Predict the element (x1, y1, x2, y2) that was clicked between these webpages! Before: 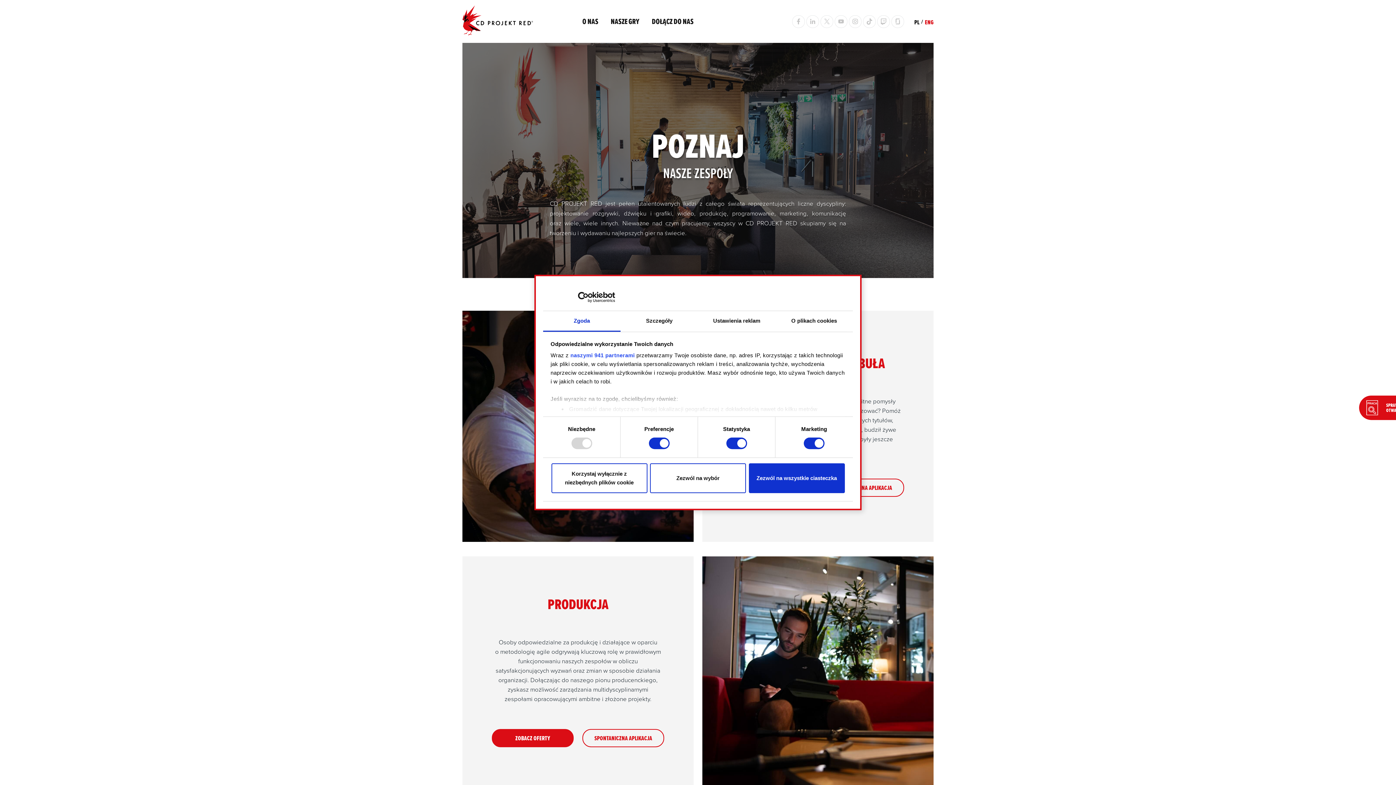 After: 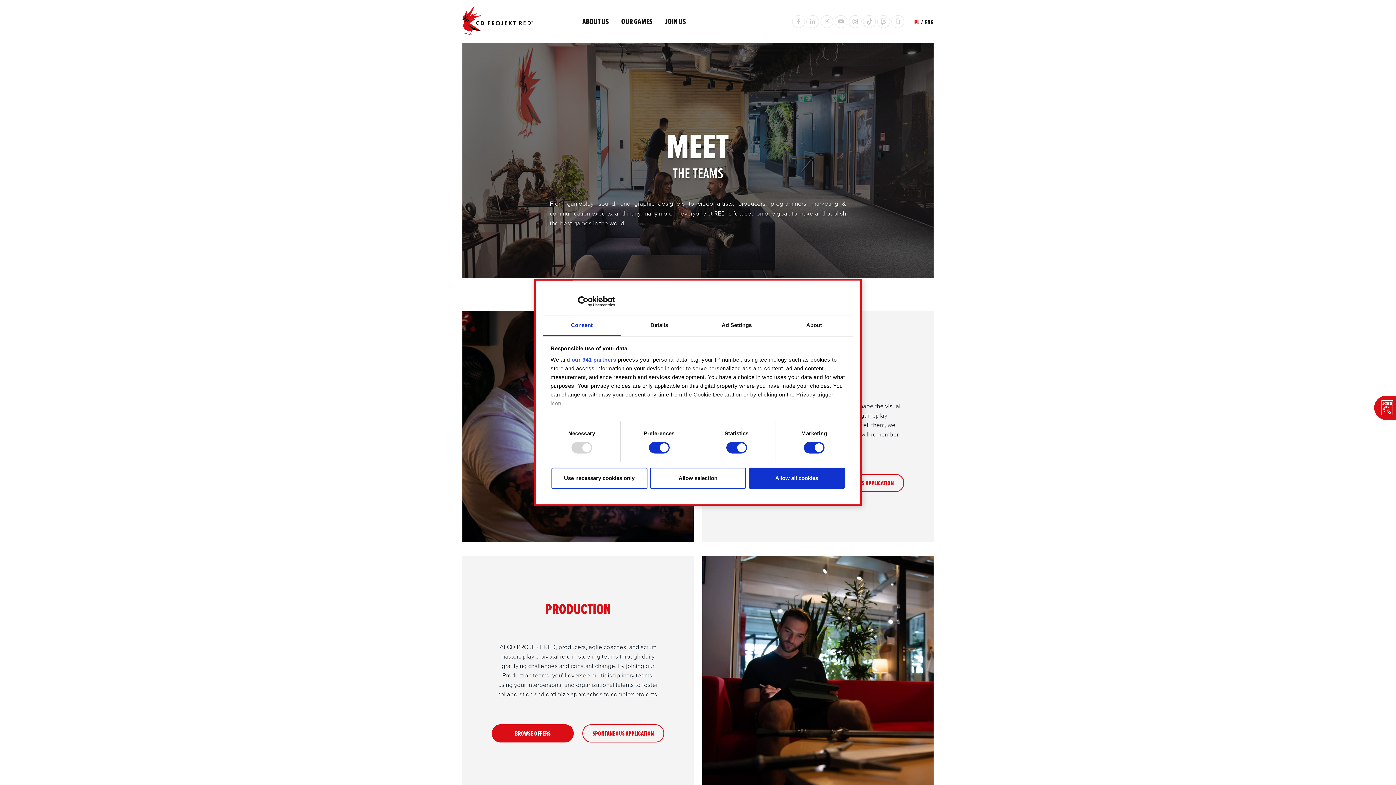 Action: label: ENG bbox: (925, 17, 933, 26)